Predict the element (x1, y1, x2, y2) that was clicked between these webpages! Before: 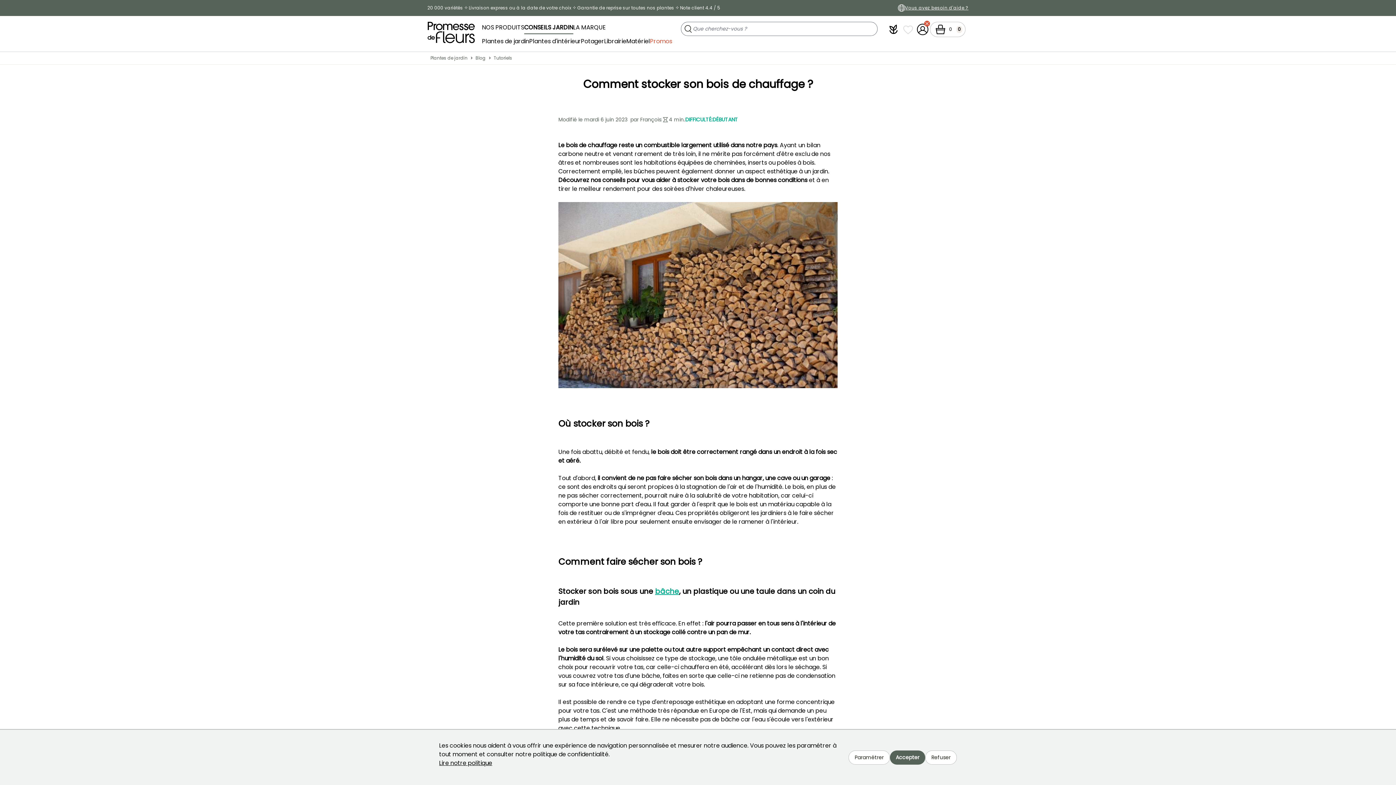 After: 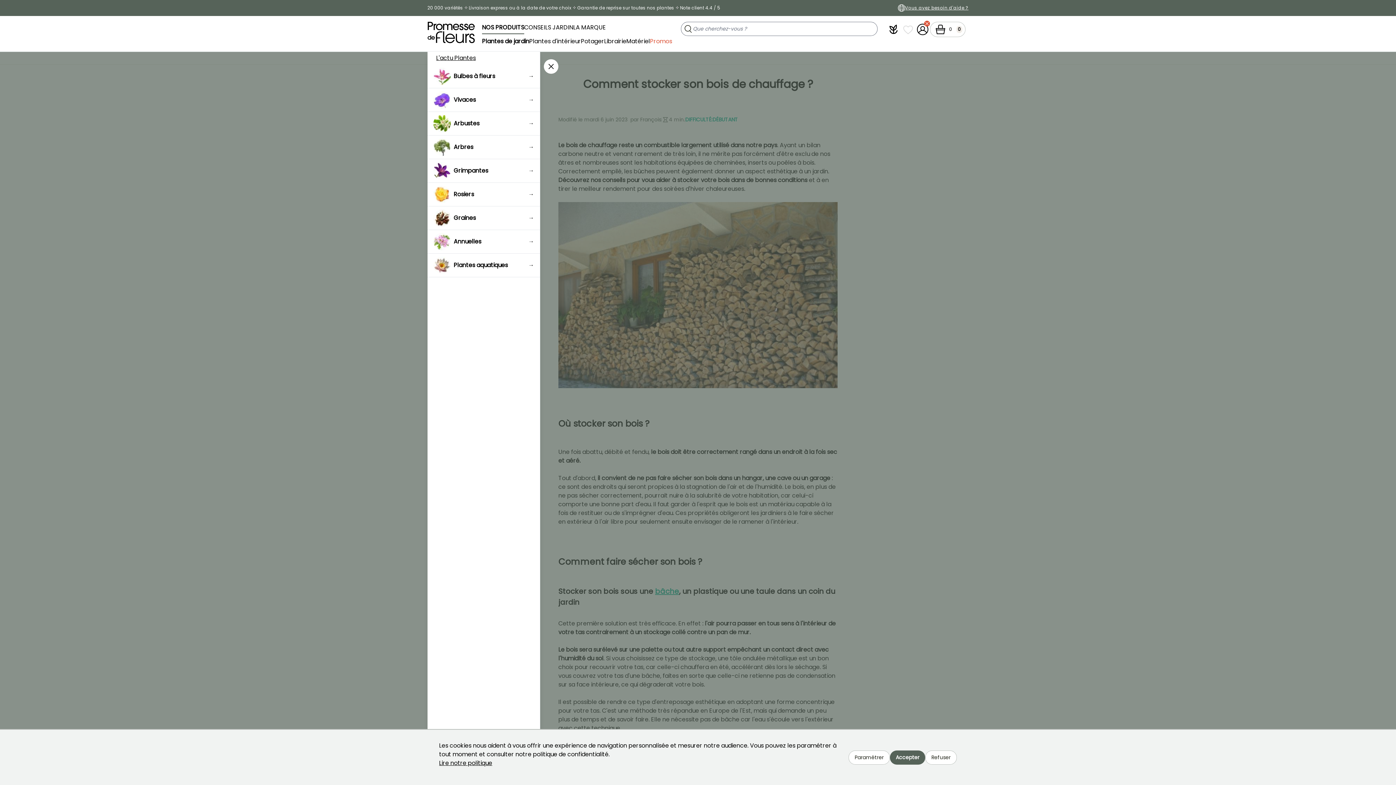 Action: label: NOS PRODUITS bbox: (482, 21, 524, 34)